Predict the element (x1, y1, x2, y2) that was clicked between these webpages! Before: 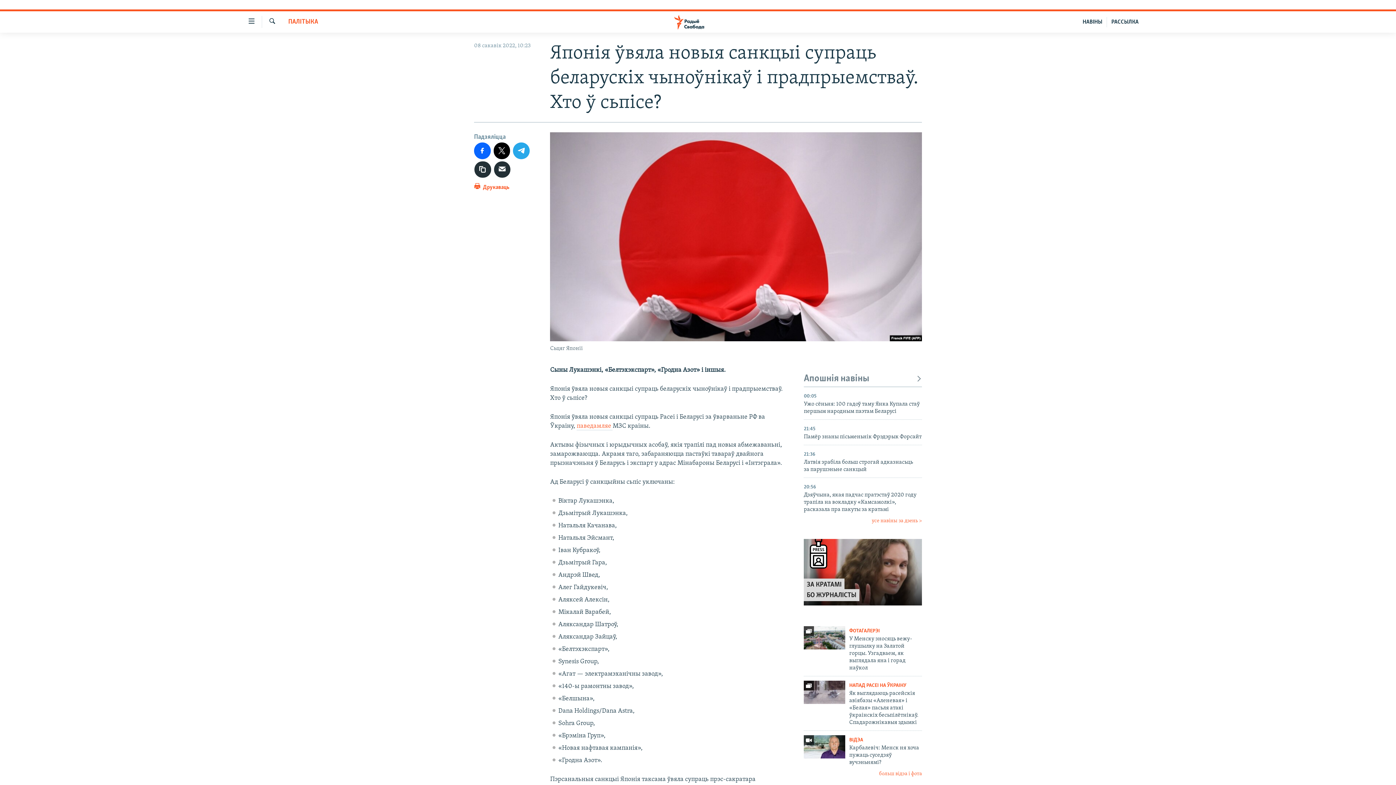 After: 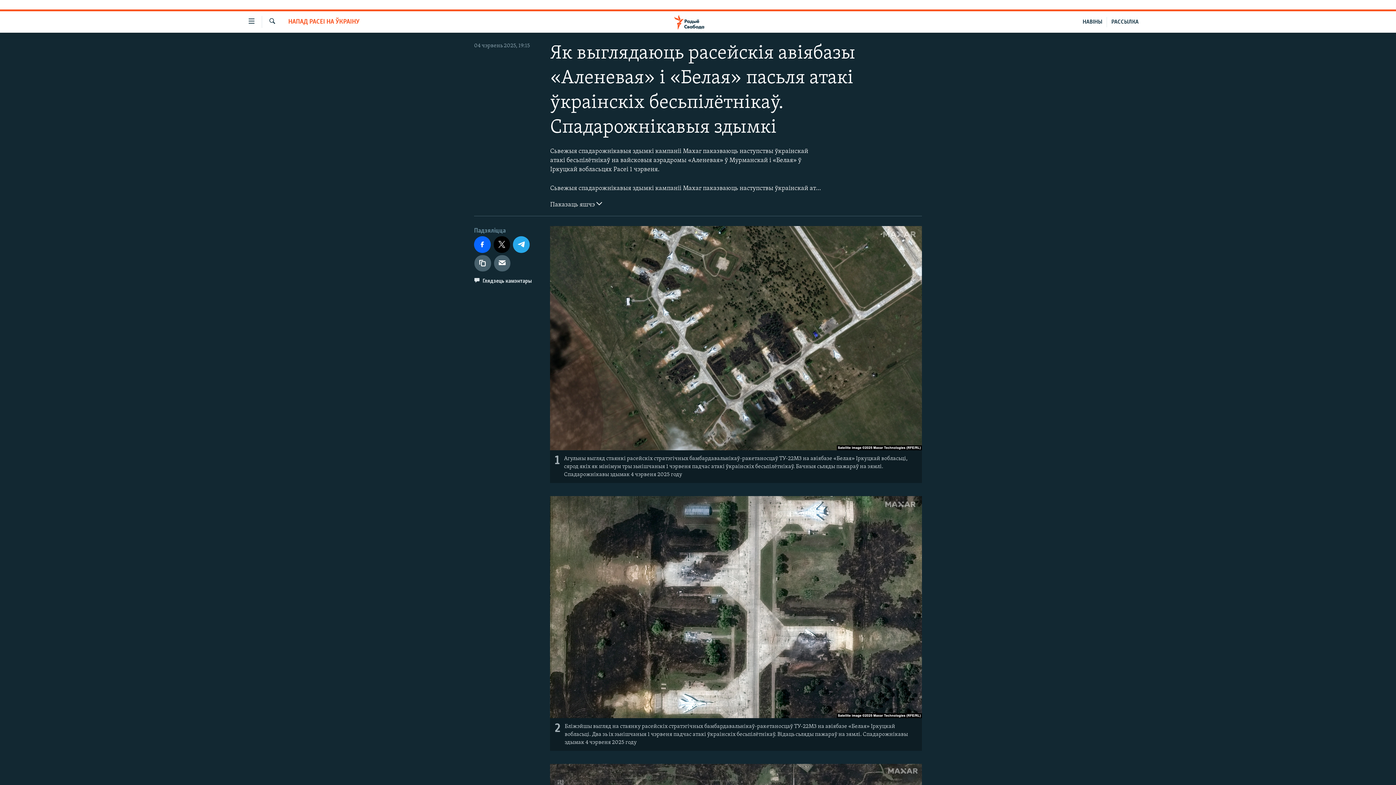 Action: bbox: (849, 690, 922, 730) label: Як выглядаюць расейcкія авіябазы «Аленевая» і «Белая» пасьля атакі ўкраінскіх бесьпілётнікаў. Спадарожнікавыя здымкі